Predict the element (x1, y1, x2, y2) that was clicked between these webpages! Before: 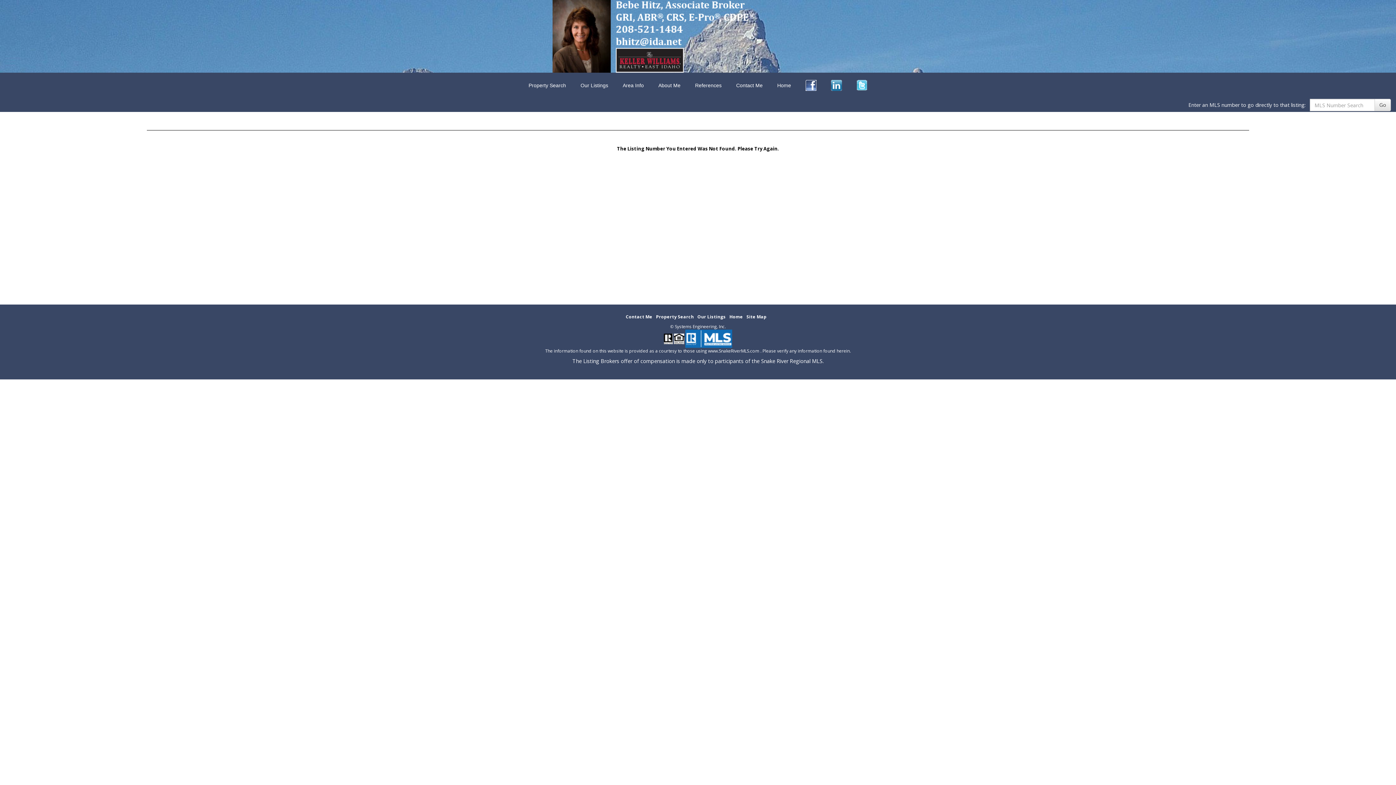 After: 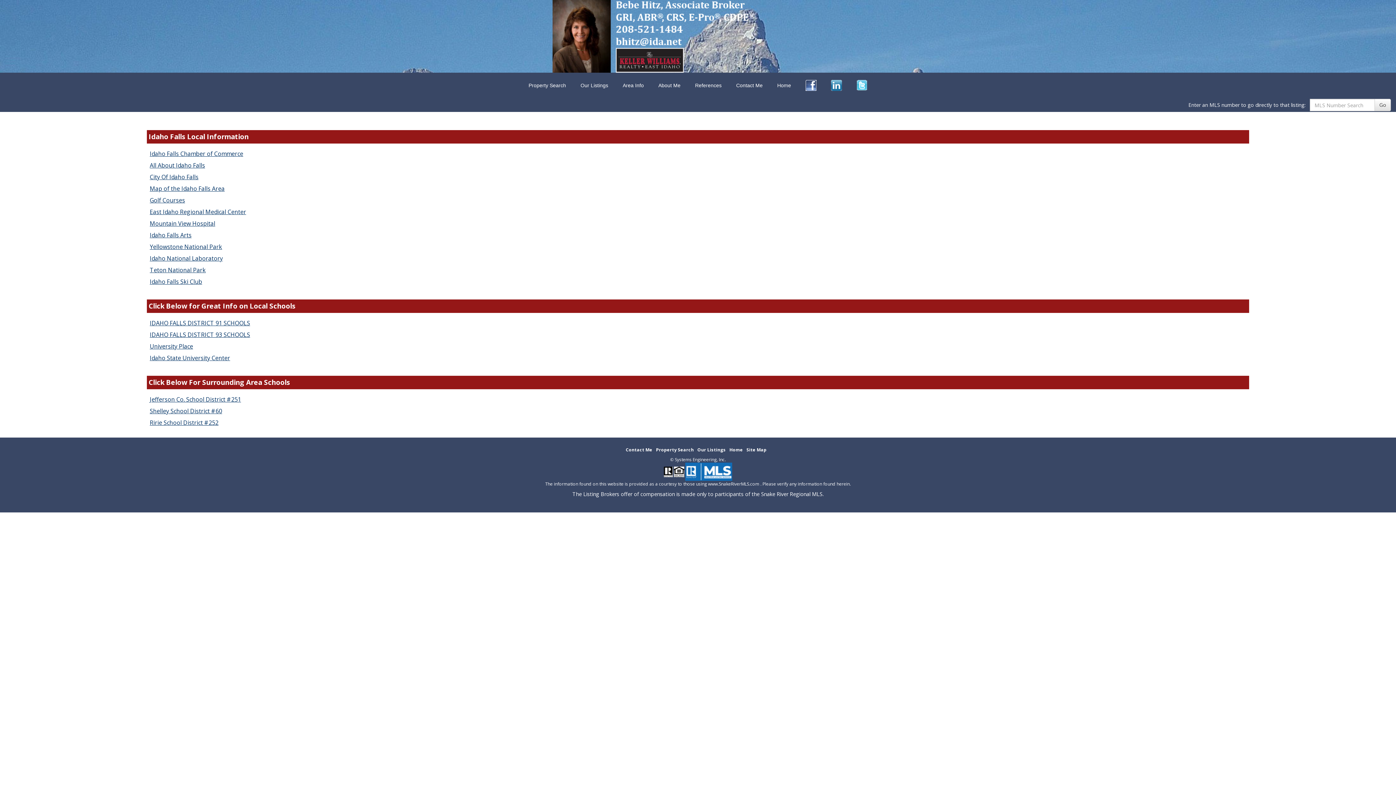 Action: label: Area Info bbox: (615, 74, 651, 96)